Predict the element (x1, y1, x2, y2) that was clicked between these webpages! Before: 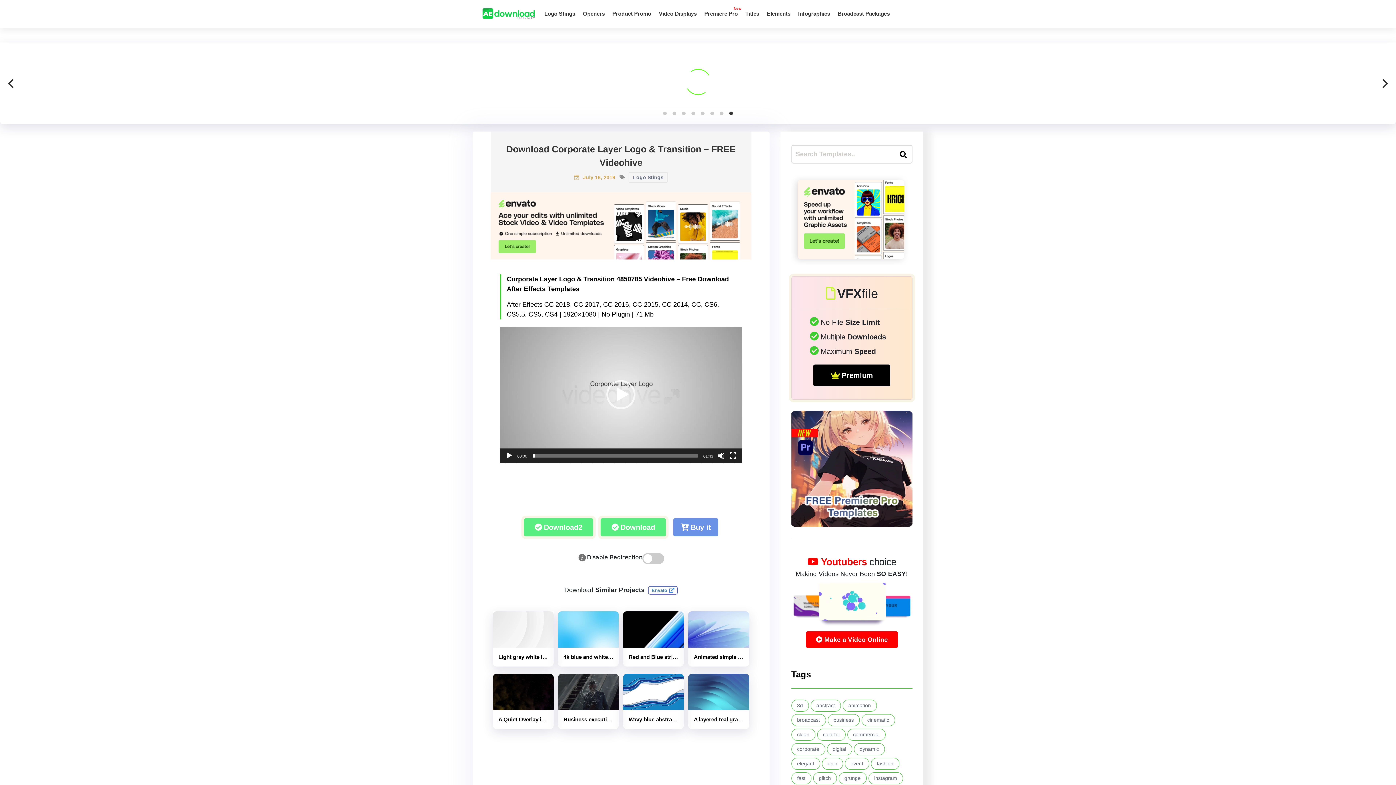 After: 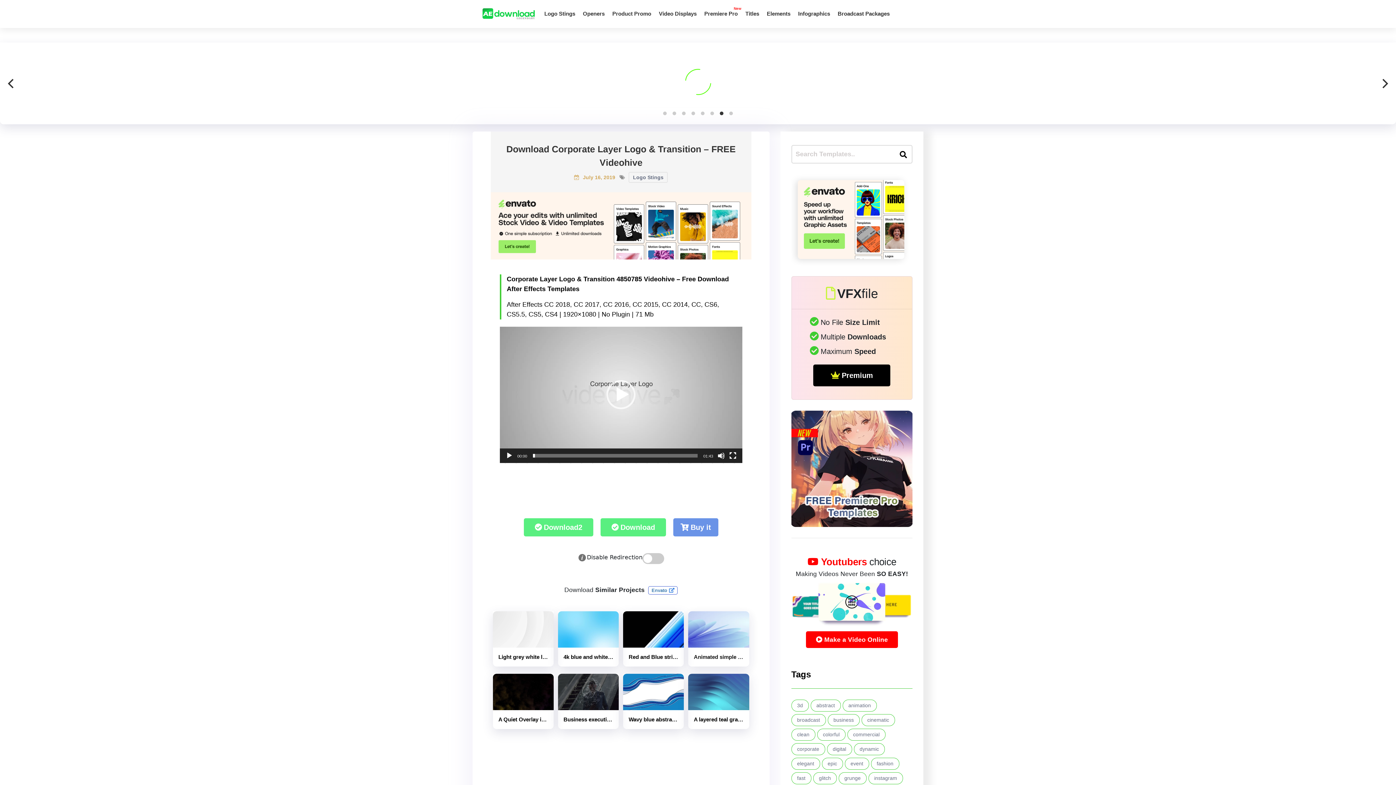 Action: bbox: (688, 687, 749, 694)